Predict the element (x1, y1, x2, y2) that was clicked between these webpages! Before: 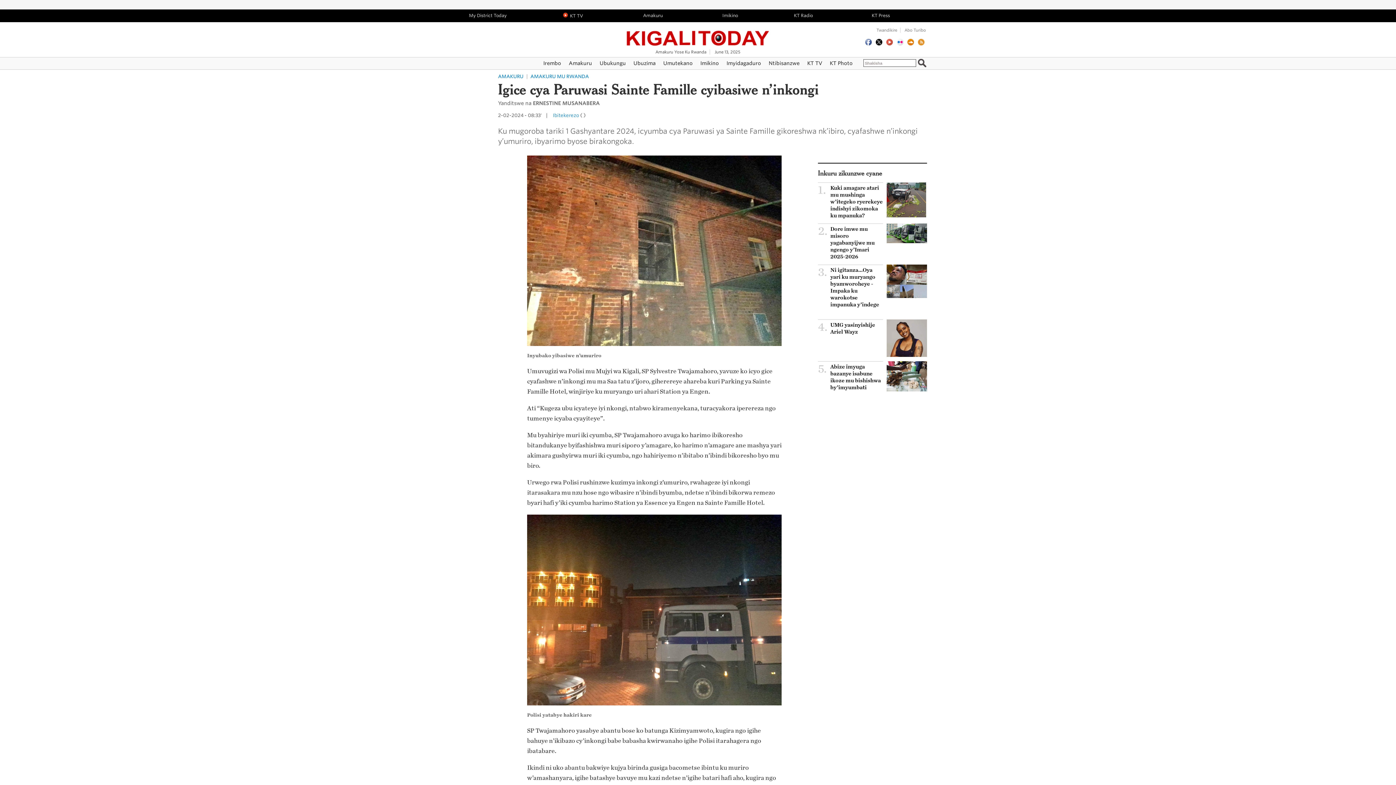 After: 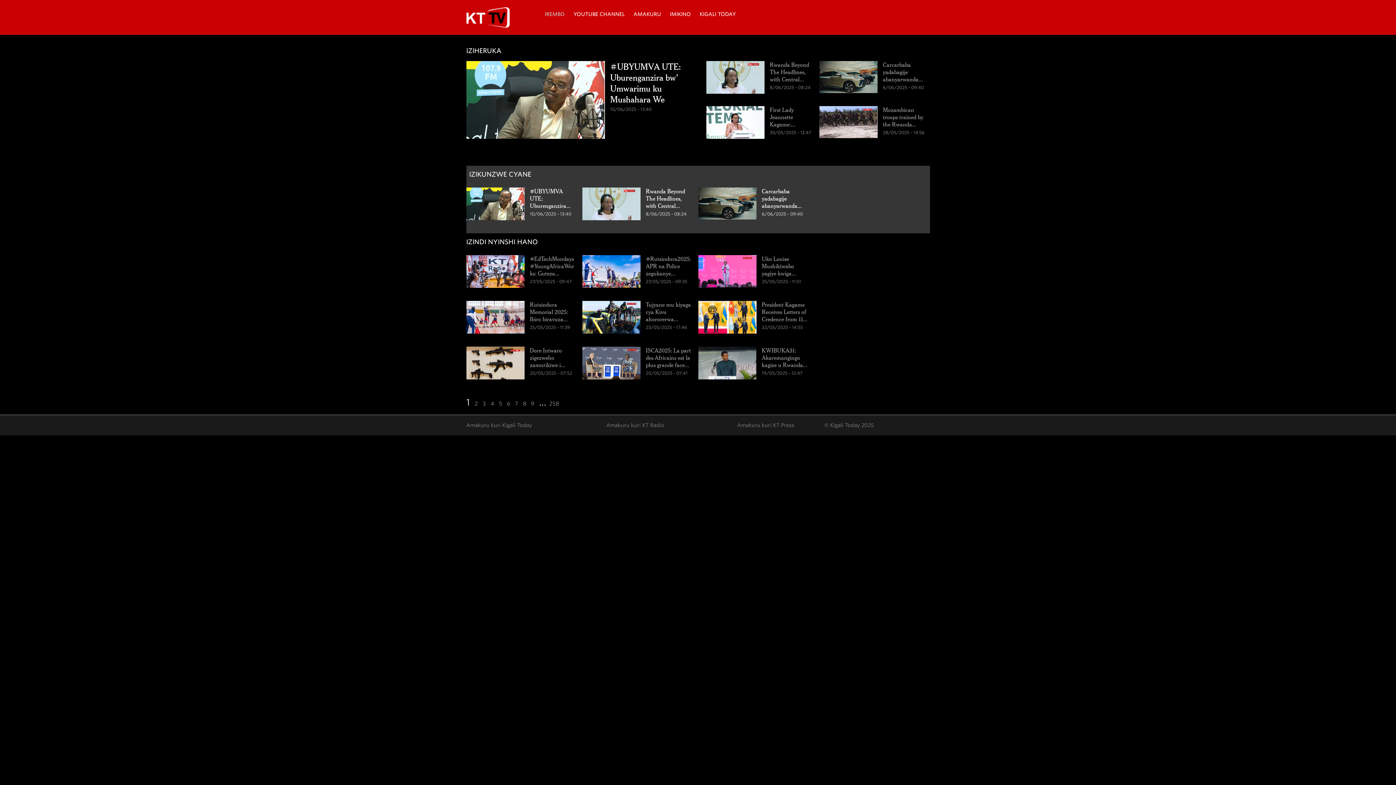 Action: bbox: (804, 90, 825, 103) label: KT TV